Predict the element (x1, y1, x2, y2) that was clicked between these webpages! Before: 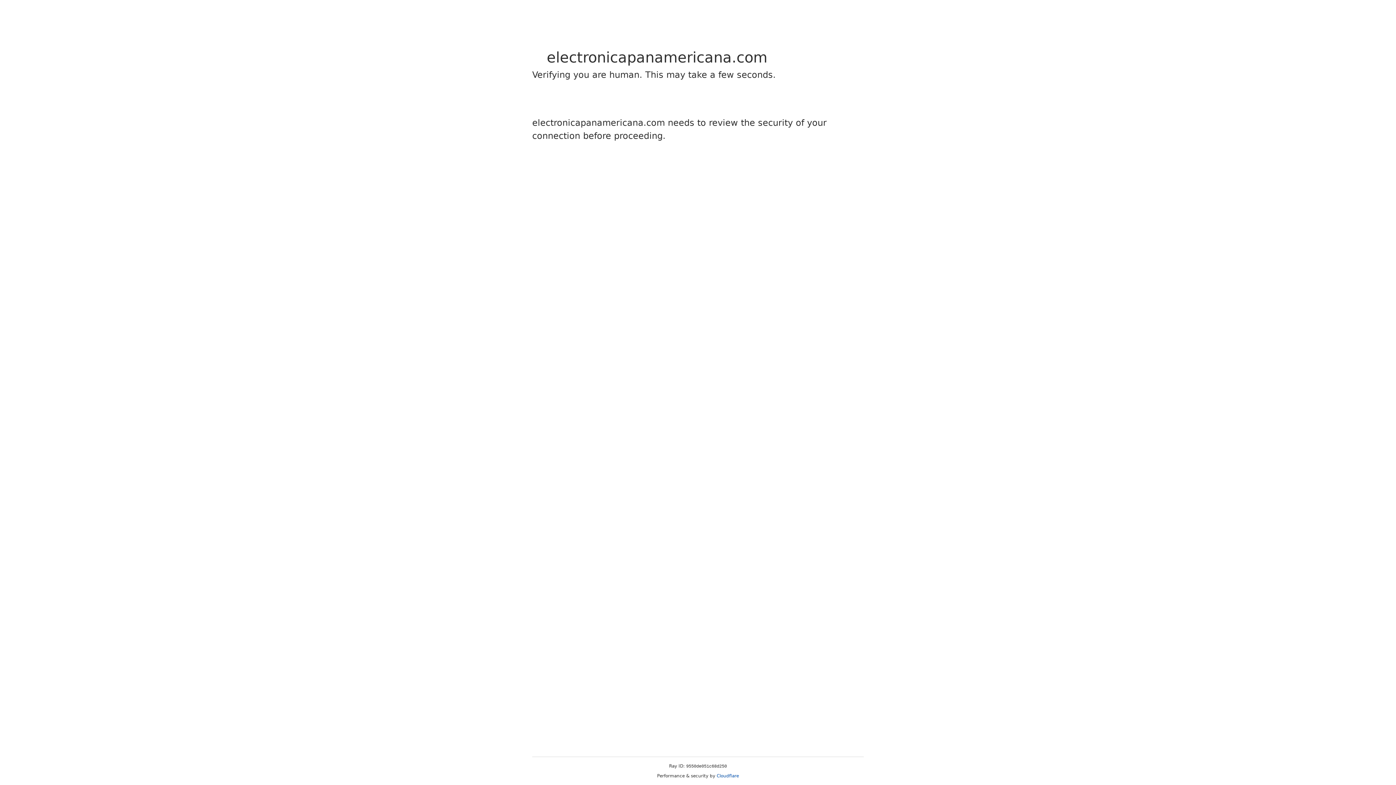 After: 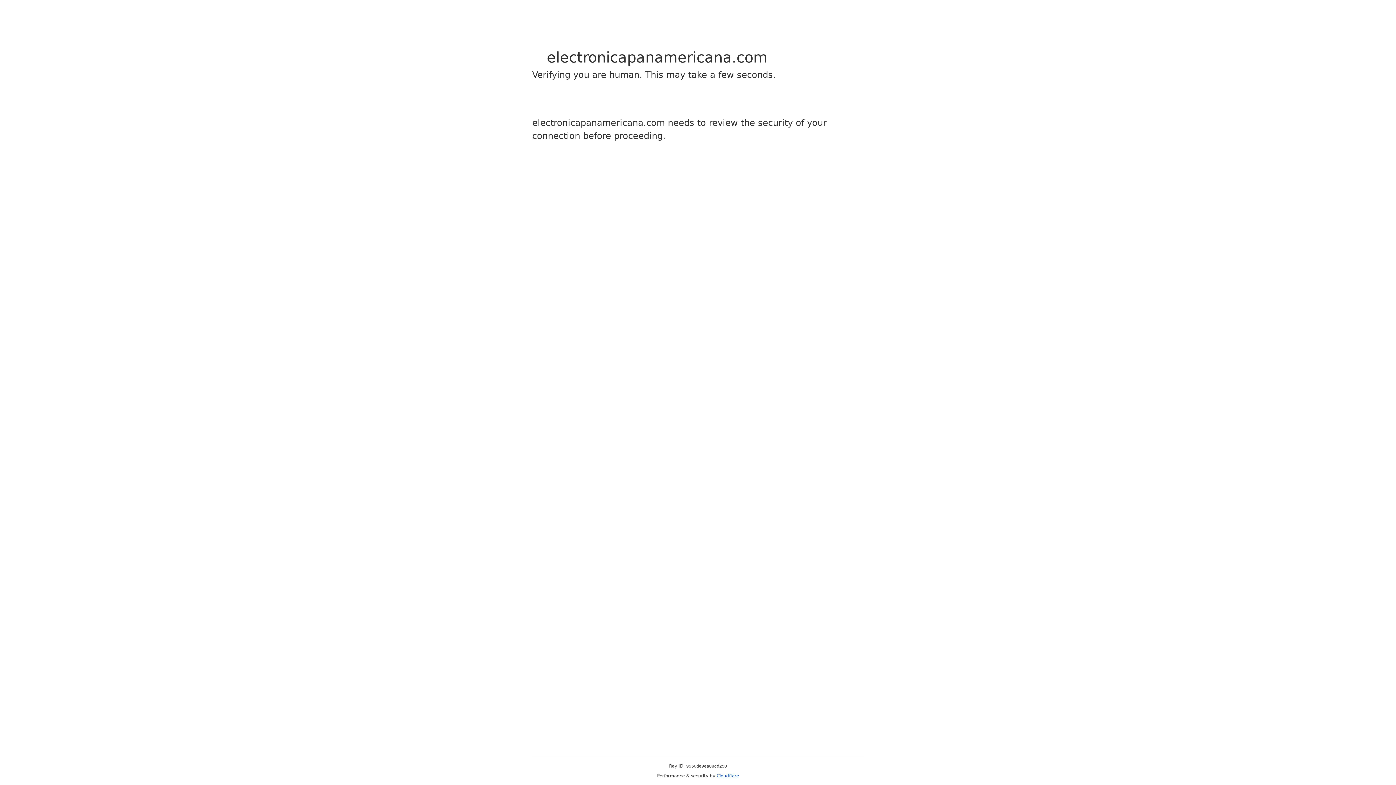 Action: bbox: (716, 773, 739, 778) label: Cloudflare